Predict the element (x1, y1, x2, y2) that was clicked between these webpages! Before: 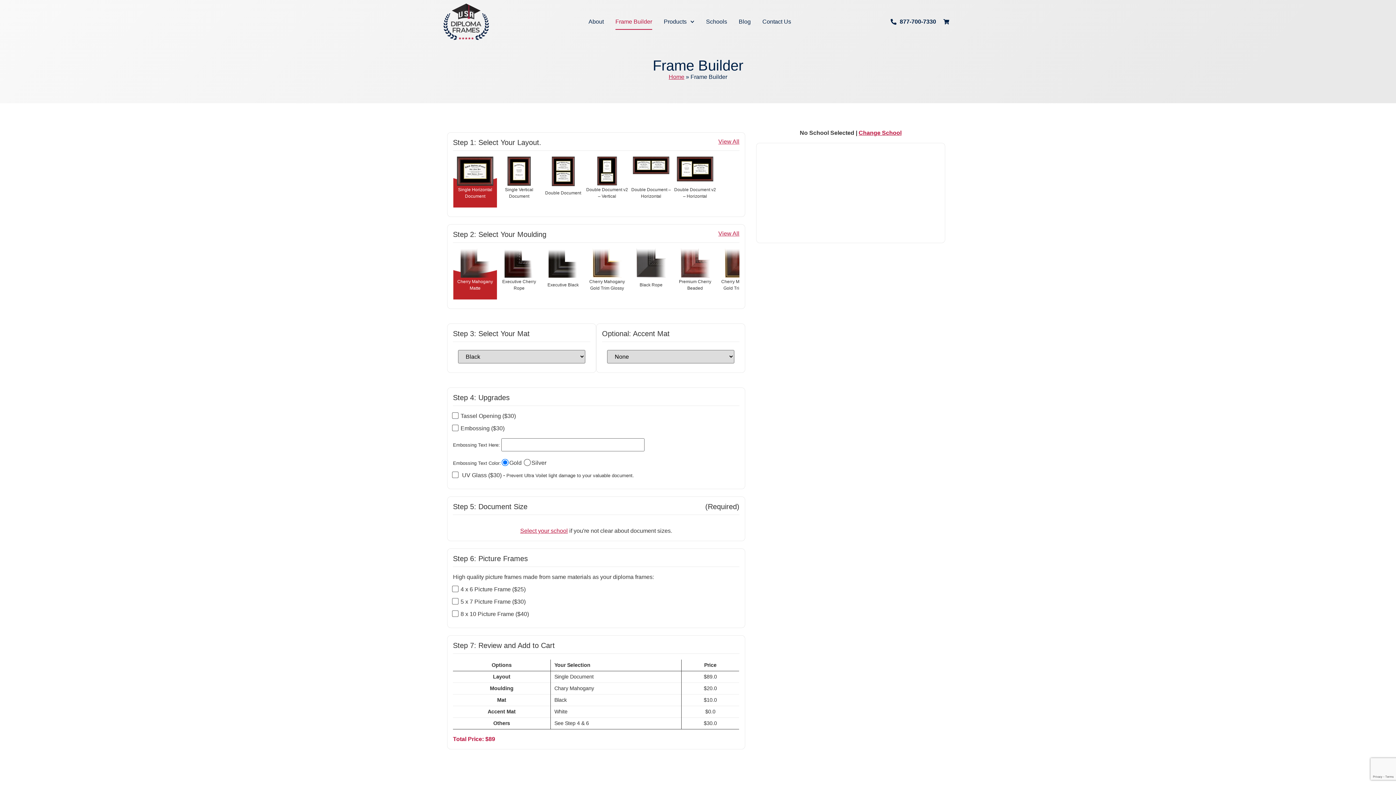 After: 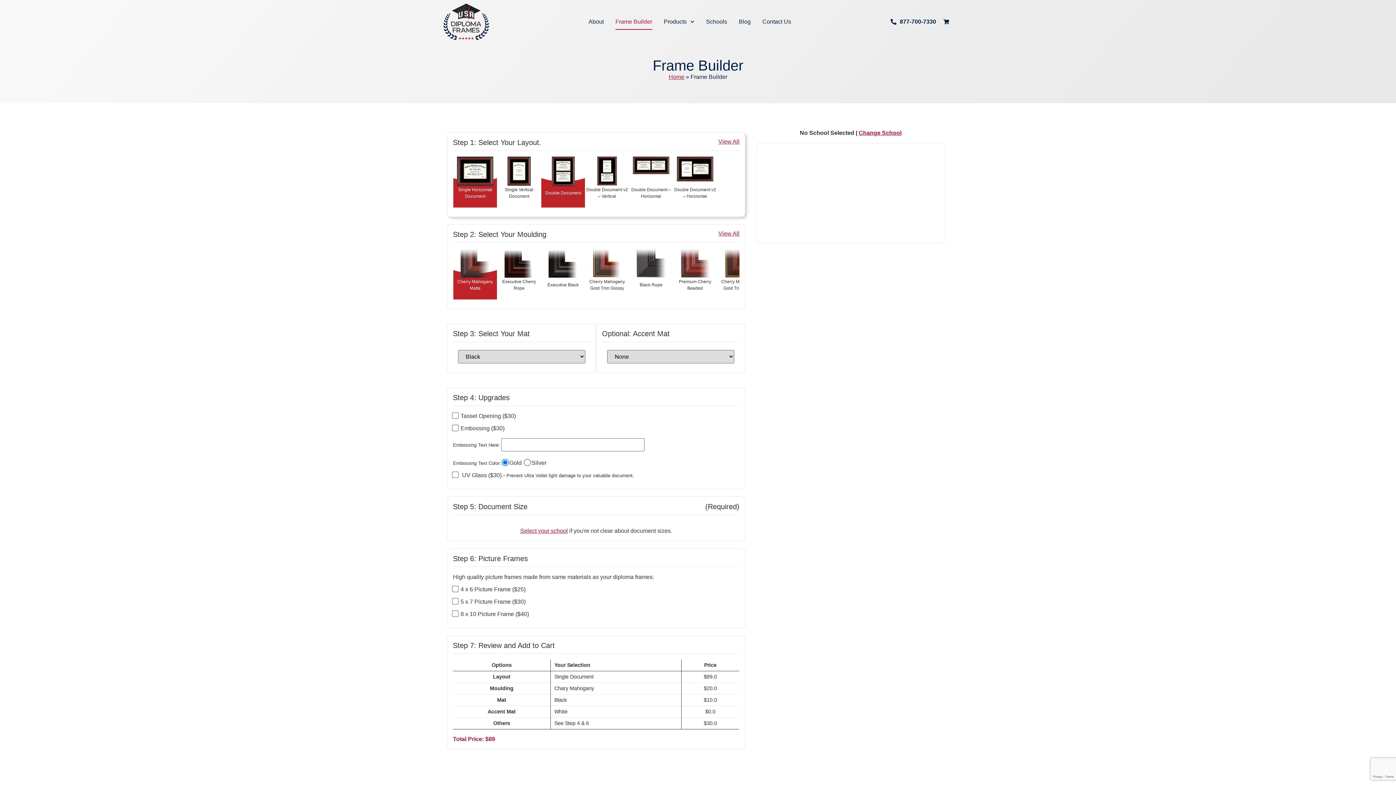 Action: bbox: (541, 156, 585, 207) label: Double Document